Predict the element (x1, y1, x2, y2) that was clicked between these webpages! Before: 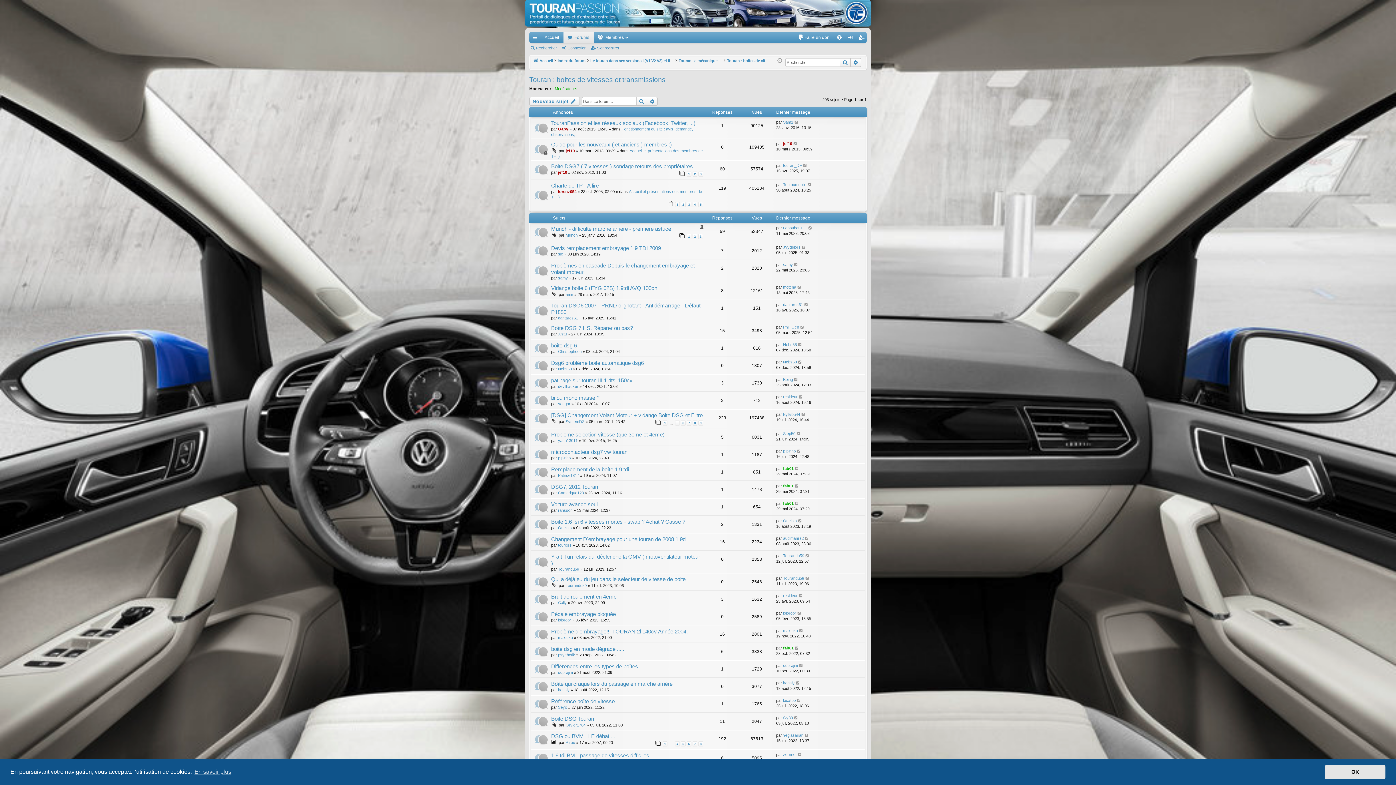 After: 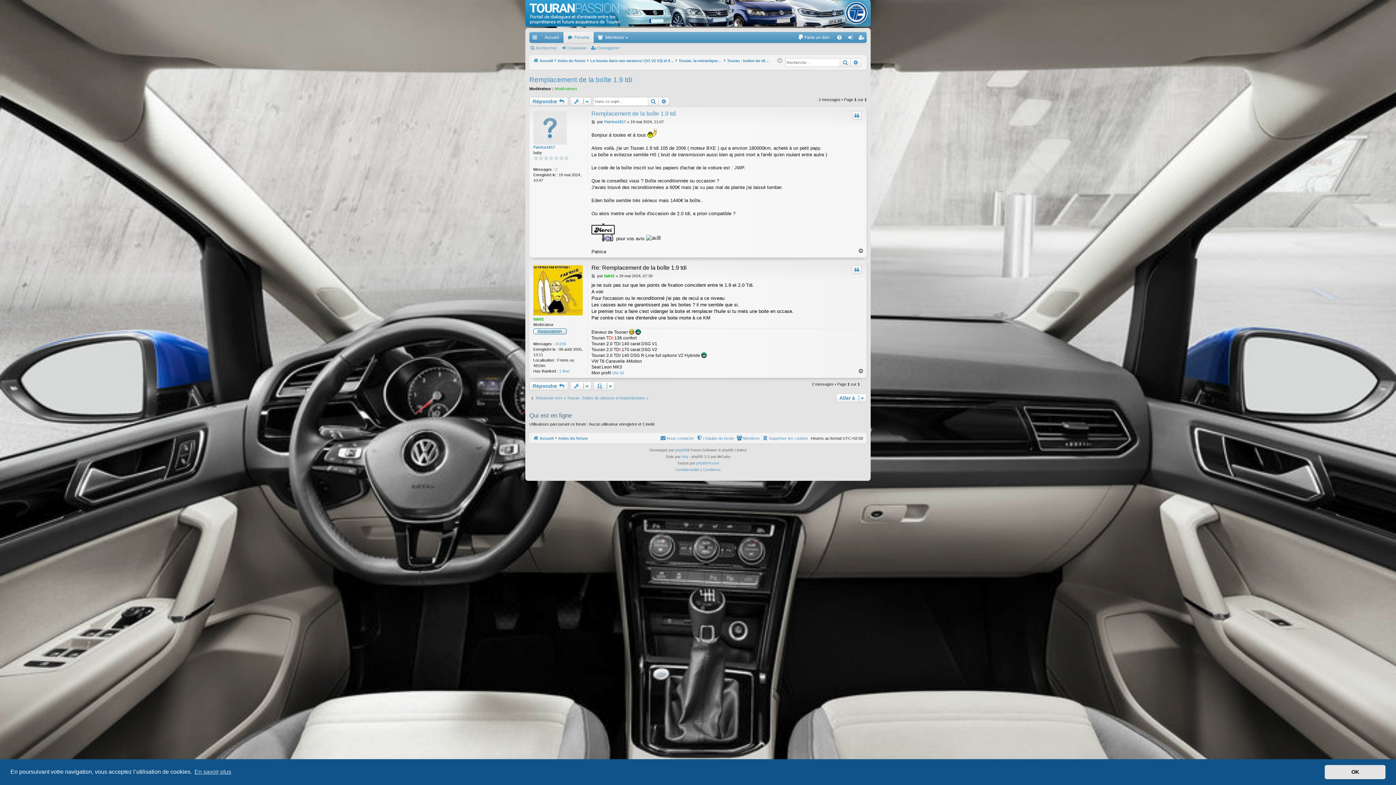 Action: bbox: (794, 466, 799, 471)